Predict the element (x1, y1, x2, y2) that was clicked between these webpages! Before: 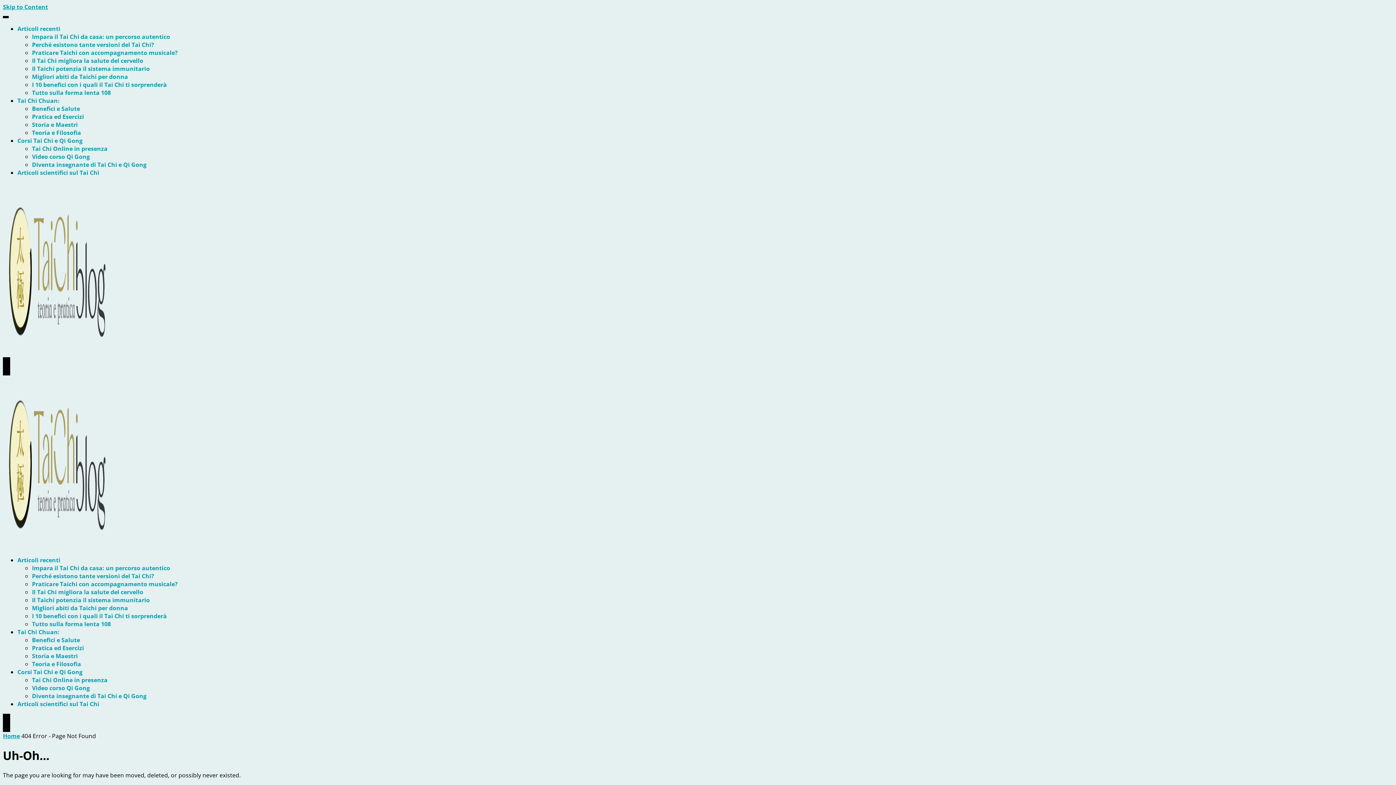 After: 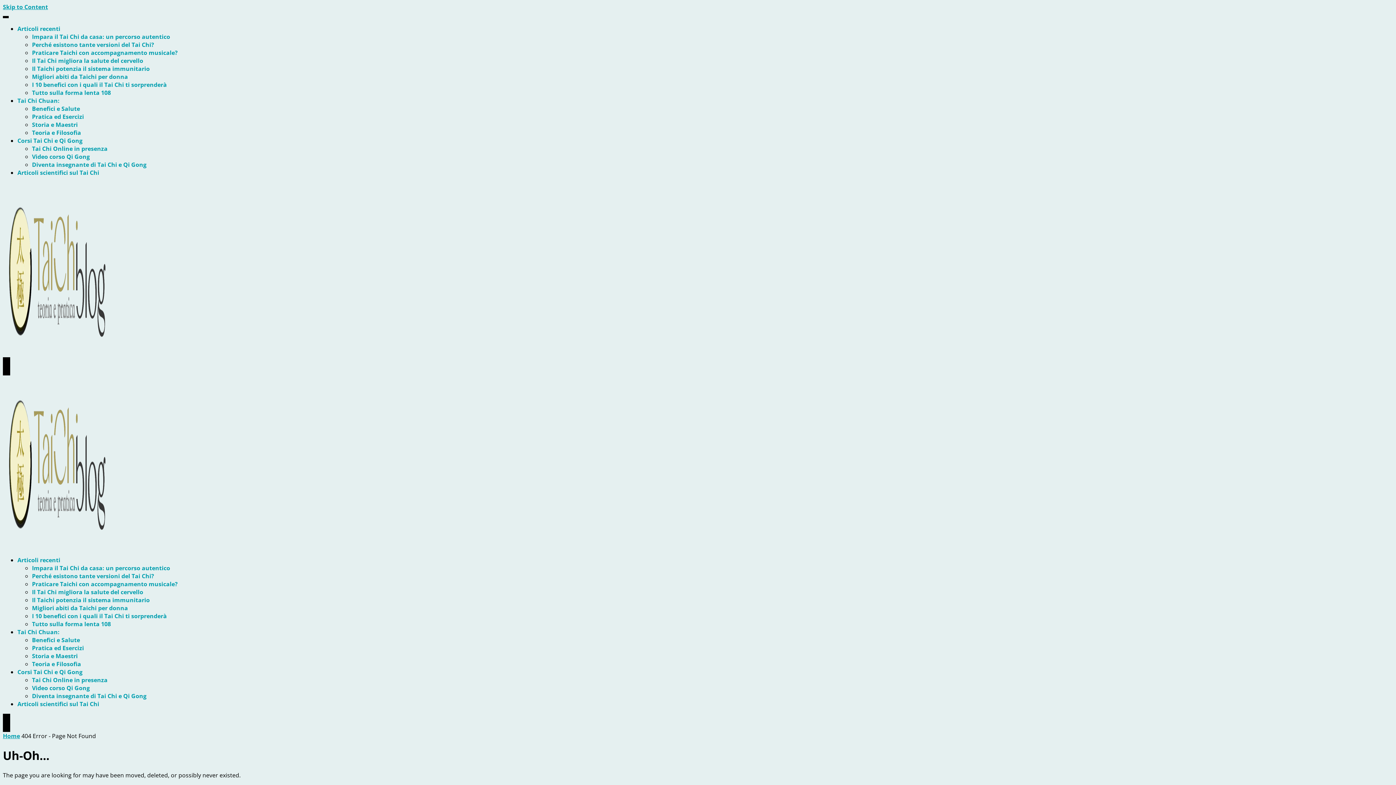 Action: bbox: (17, 556, 60, 564) label: Articoli recenti